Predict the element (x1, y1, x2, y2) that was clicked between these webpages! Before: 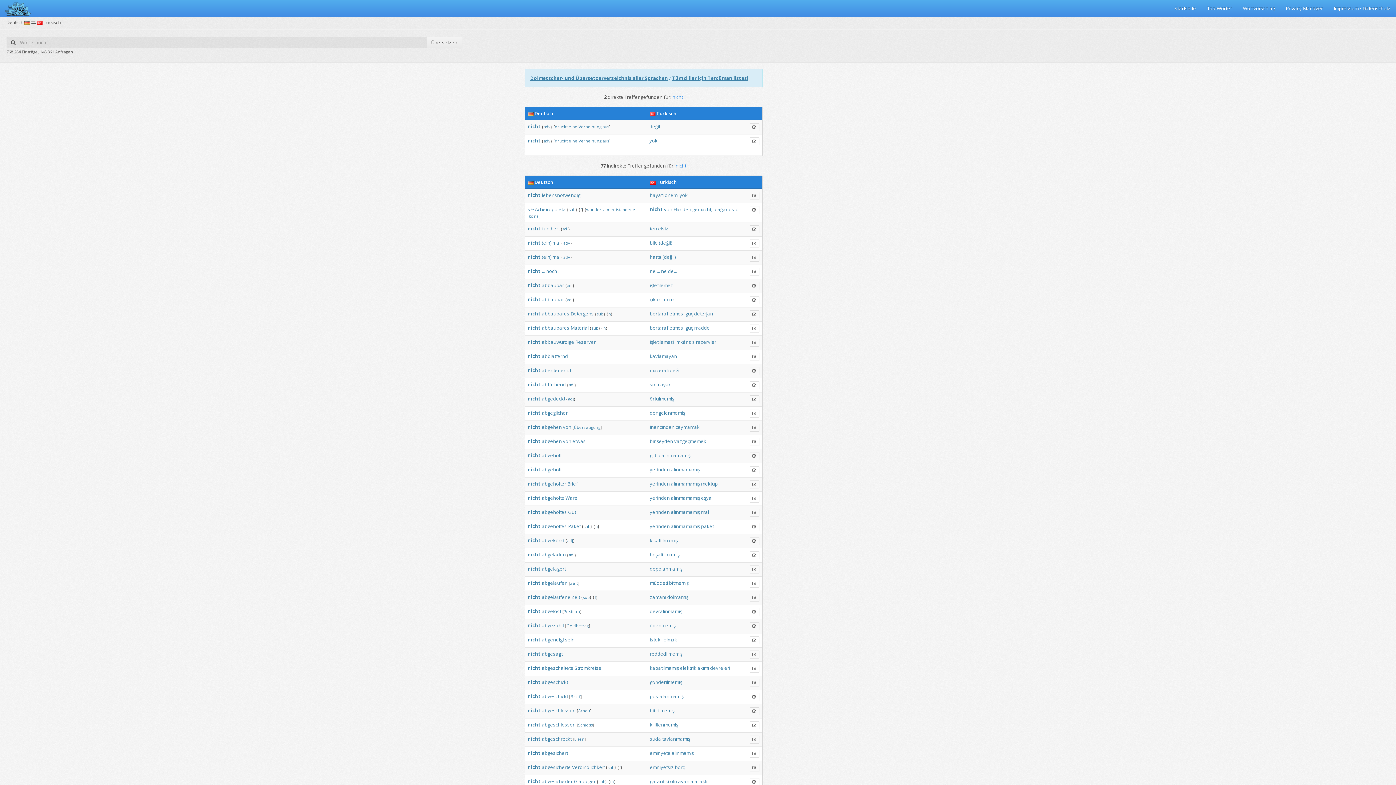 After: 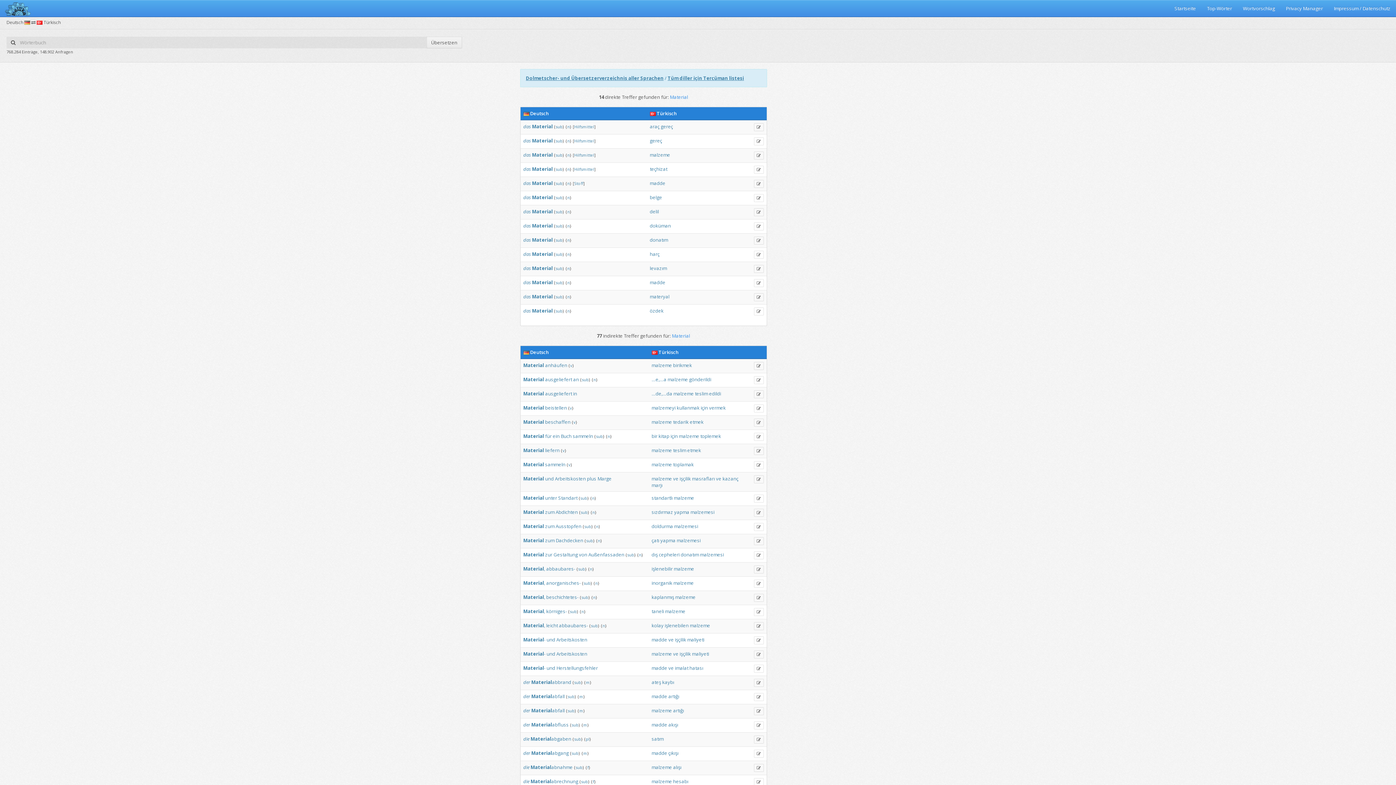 Action: label: Material bbox: (570, 324, 588, 331)